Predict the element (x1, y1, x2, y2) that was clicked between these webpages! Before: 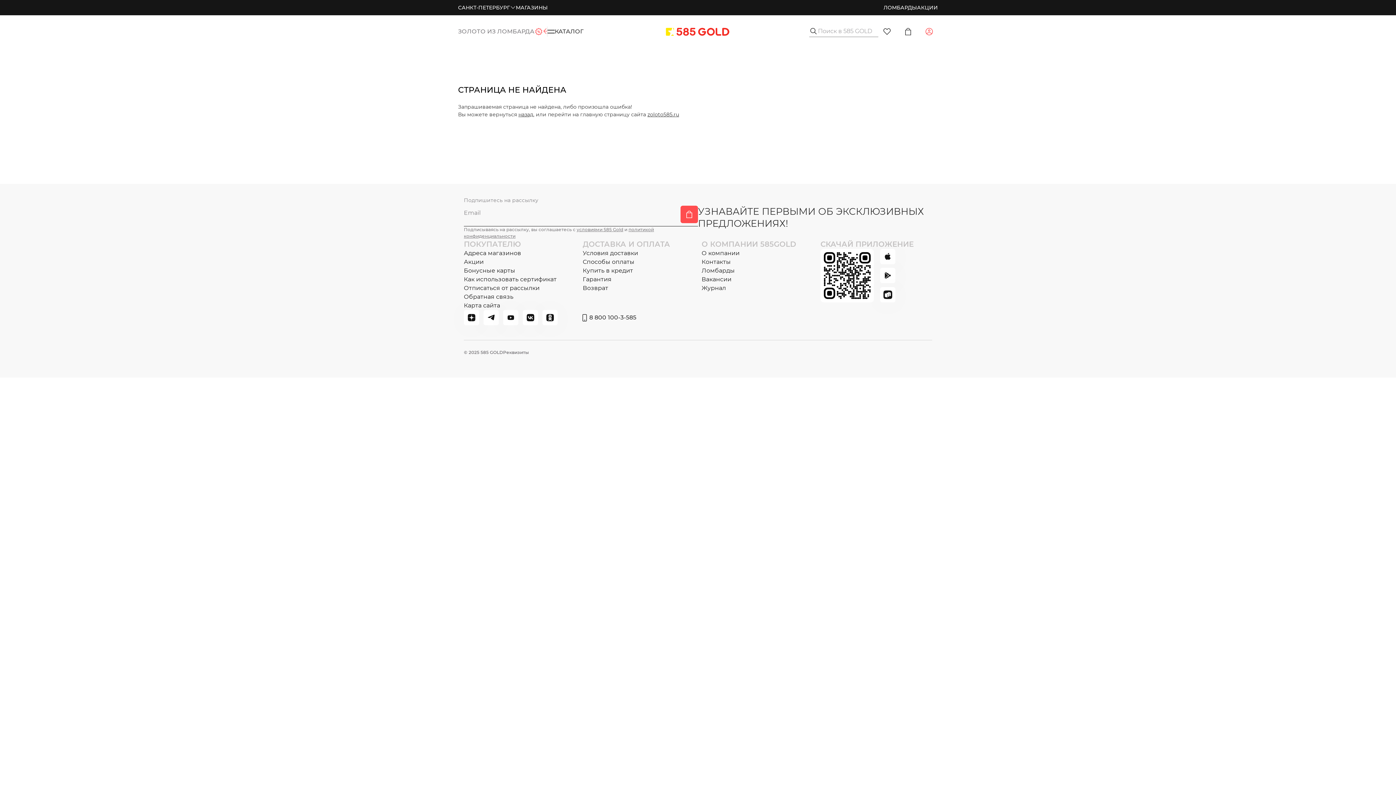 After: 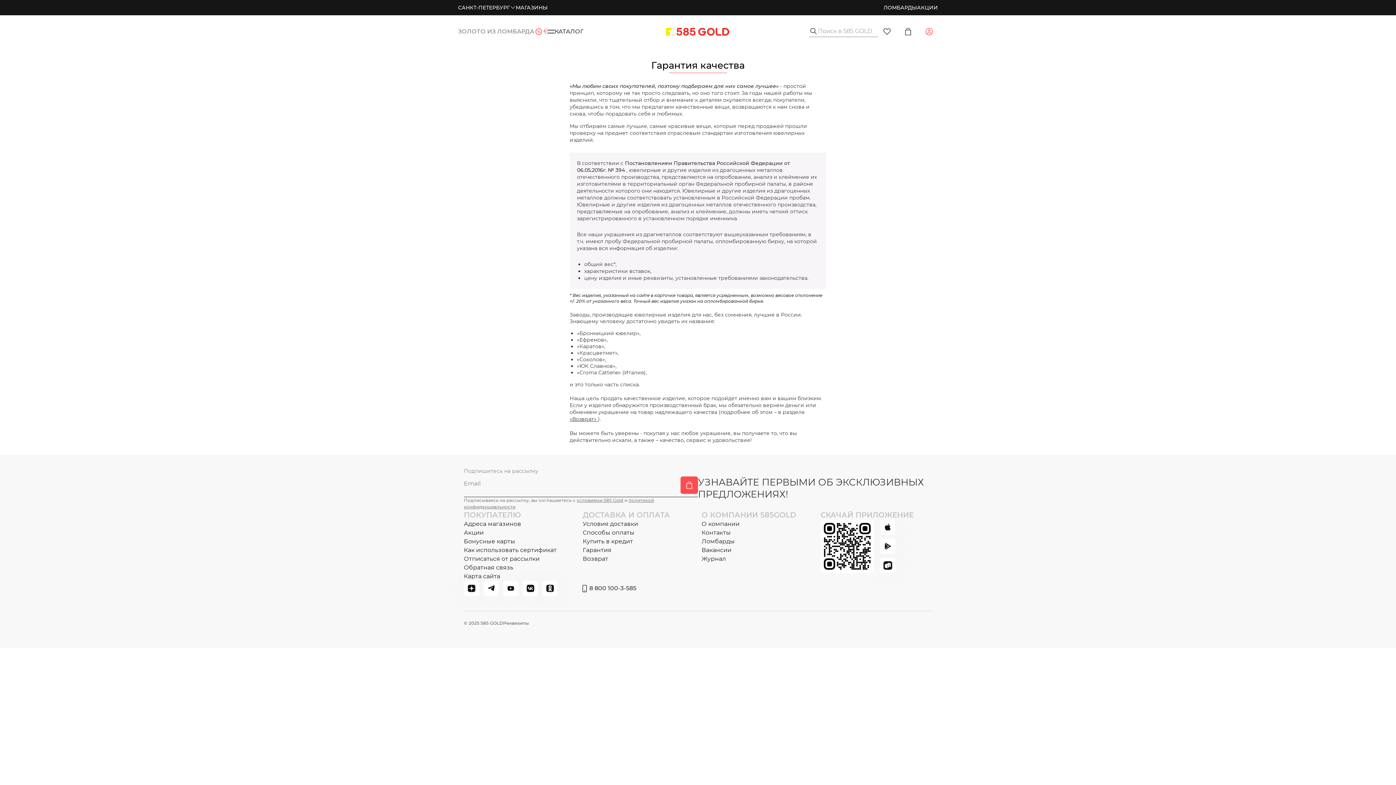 Action: bbox: (582, 275, 611, 284) label: Гарантия